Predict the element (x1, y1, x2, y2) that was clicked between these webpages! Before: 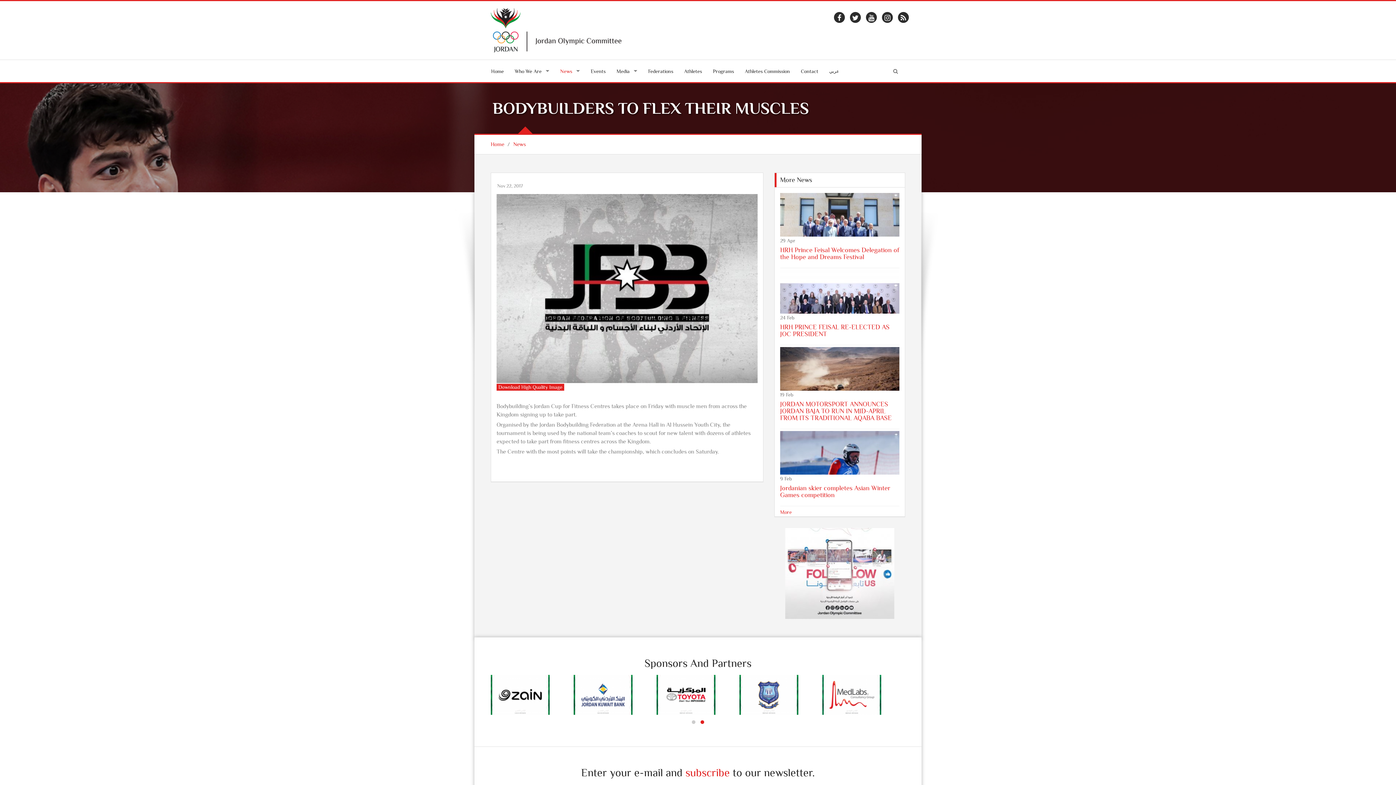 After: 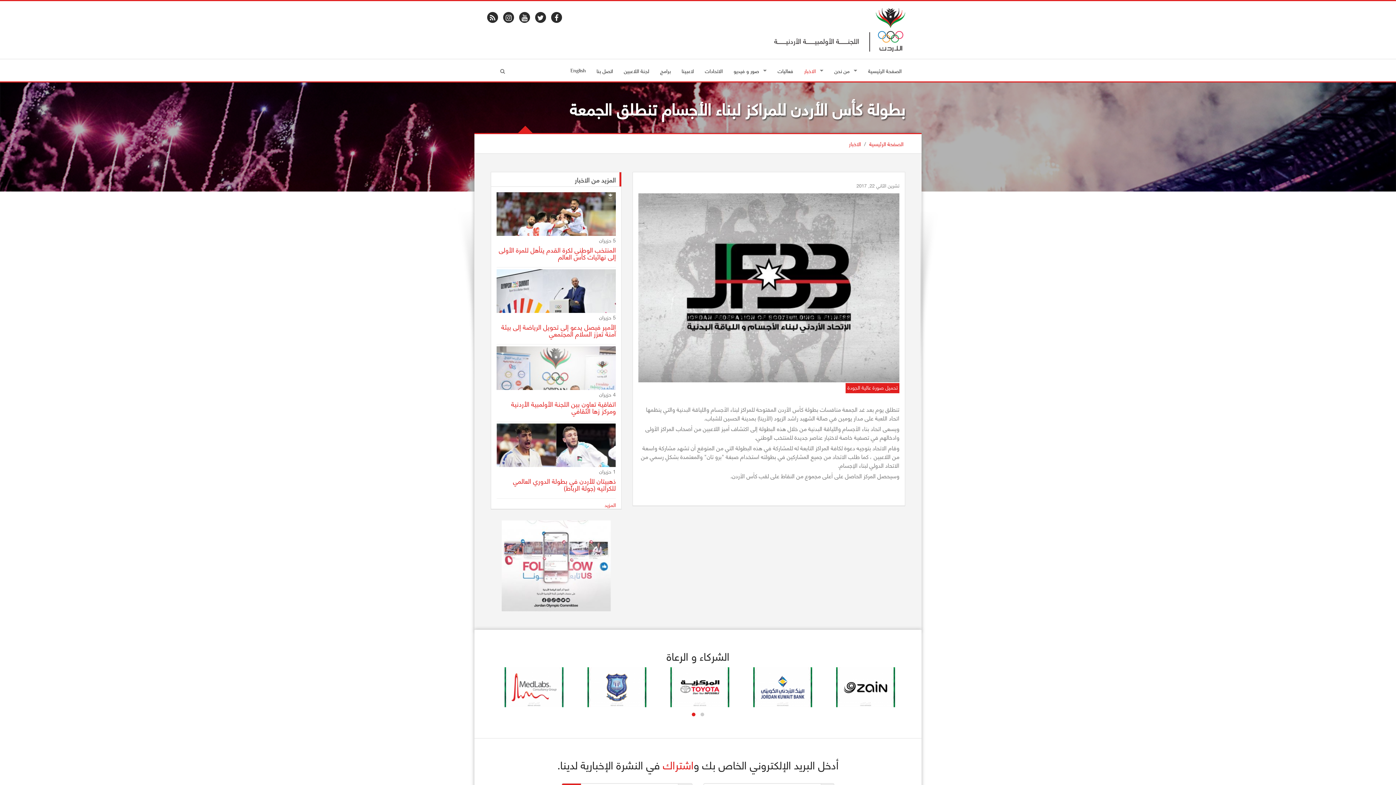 Action: bbox: (829, 67, 839, 75) label: عربي